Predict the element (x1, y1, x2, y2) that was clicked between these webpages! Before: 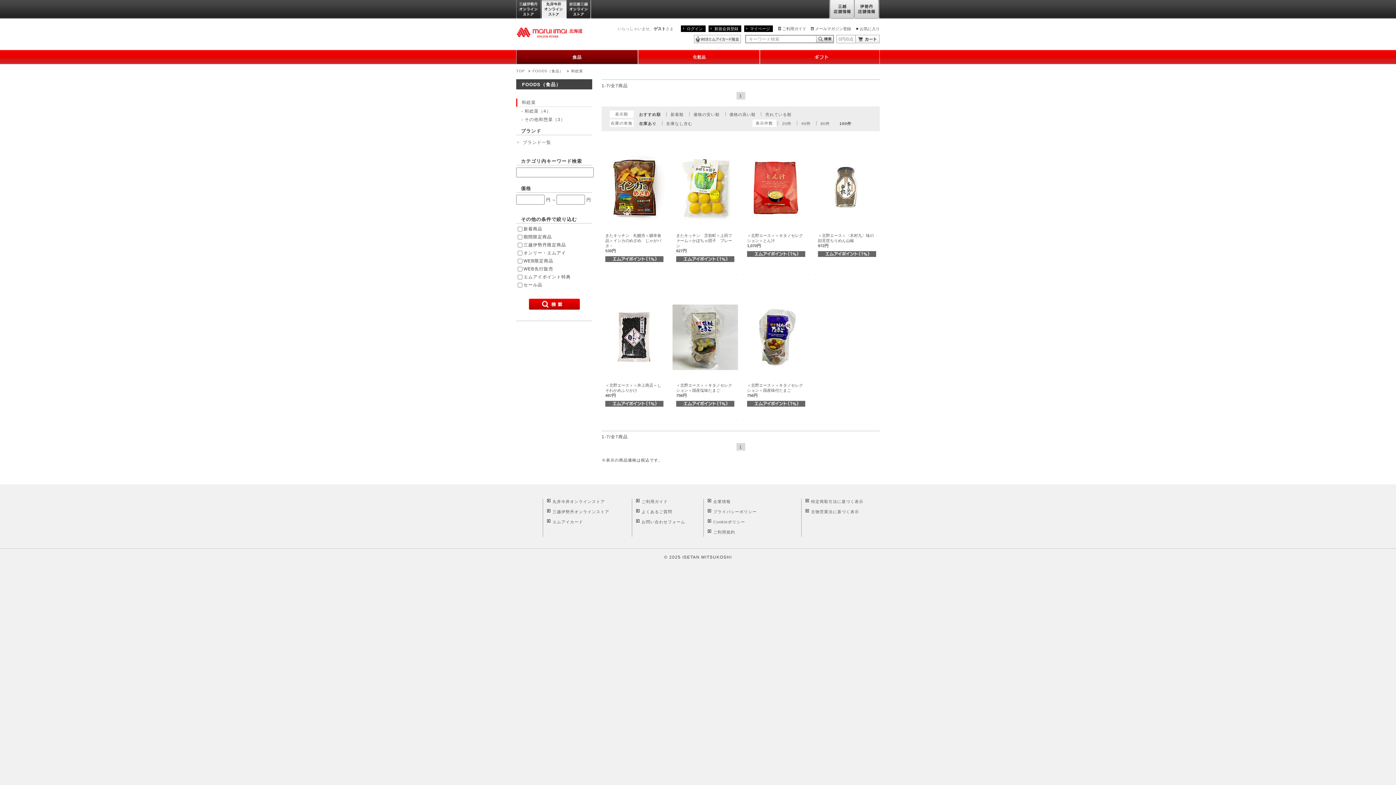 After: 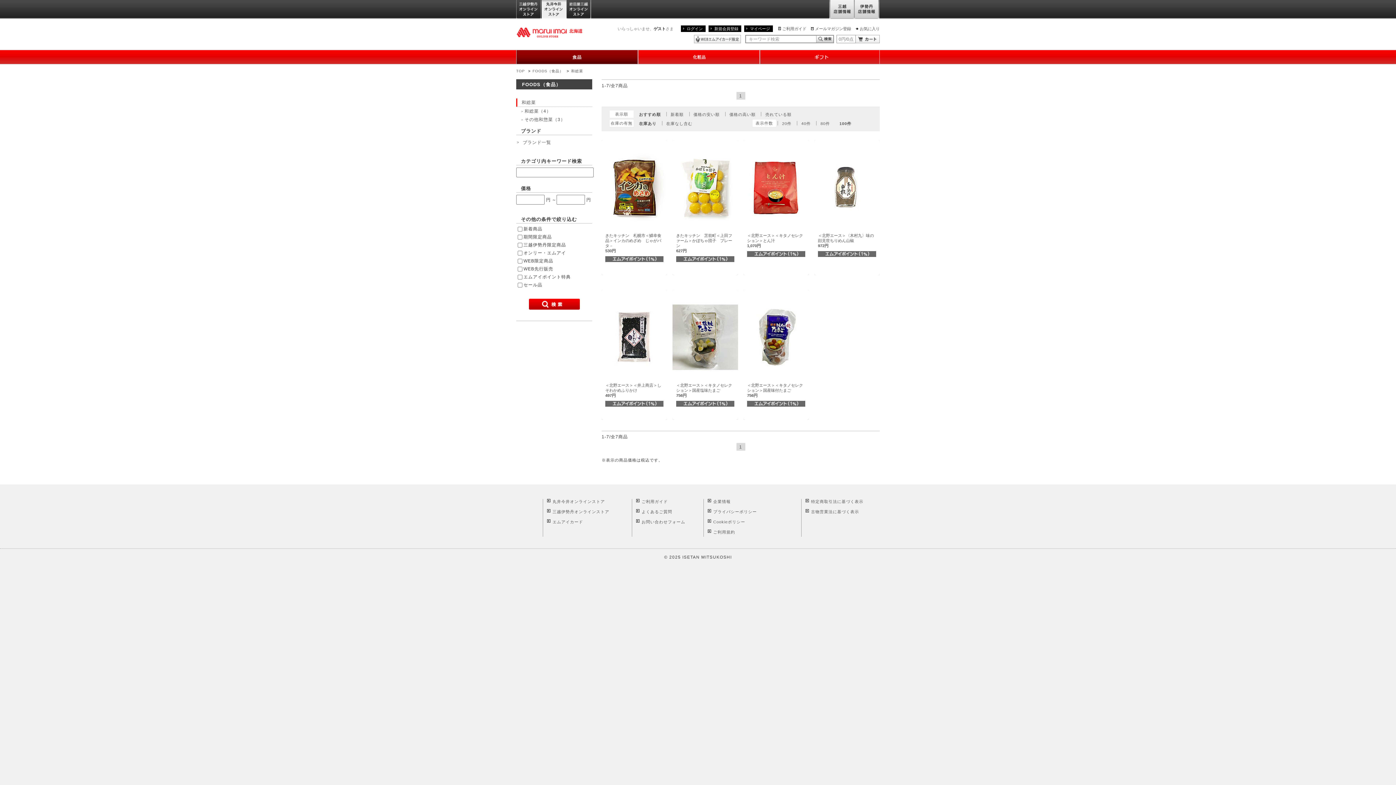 Action: bbox: (639, 121, 656, 125) label: 在庫あり